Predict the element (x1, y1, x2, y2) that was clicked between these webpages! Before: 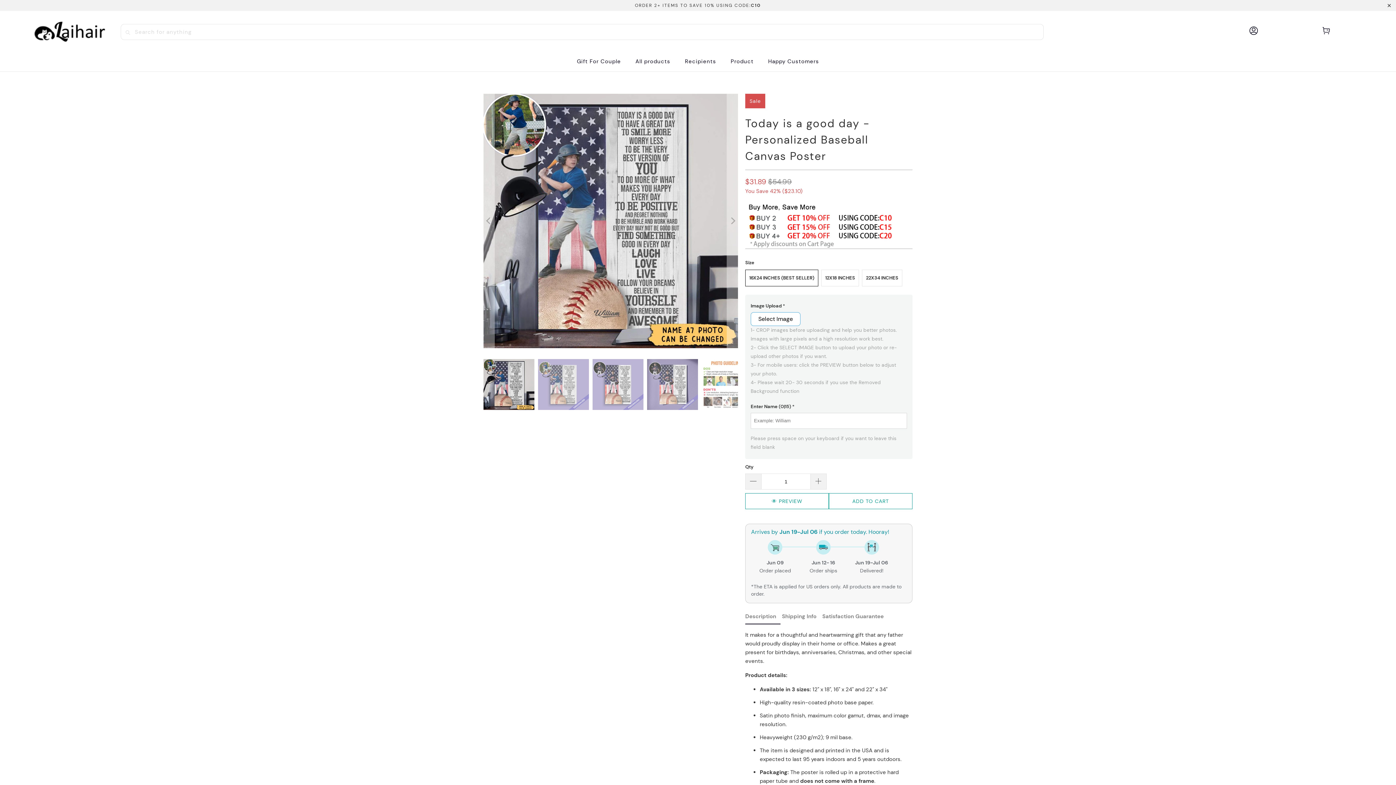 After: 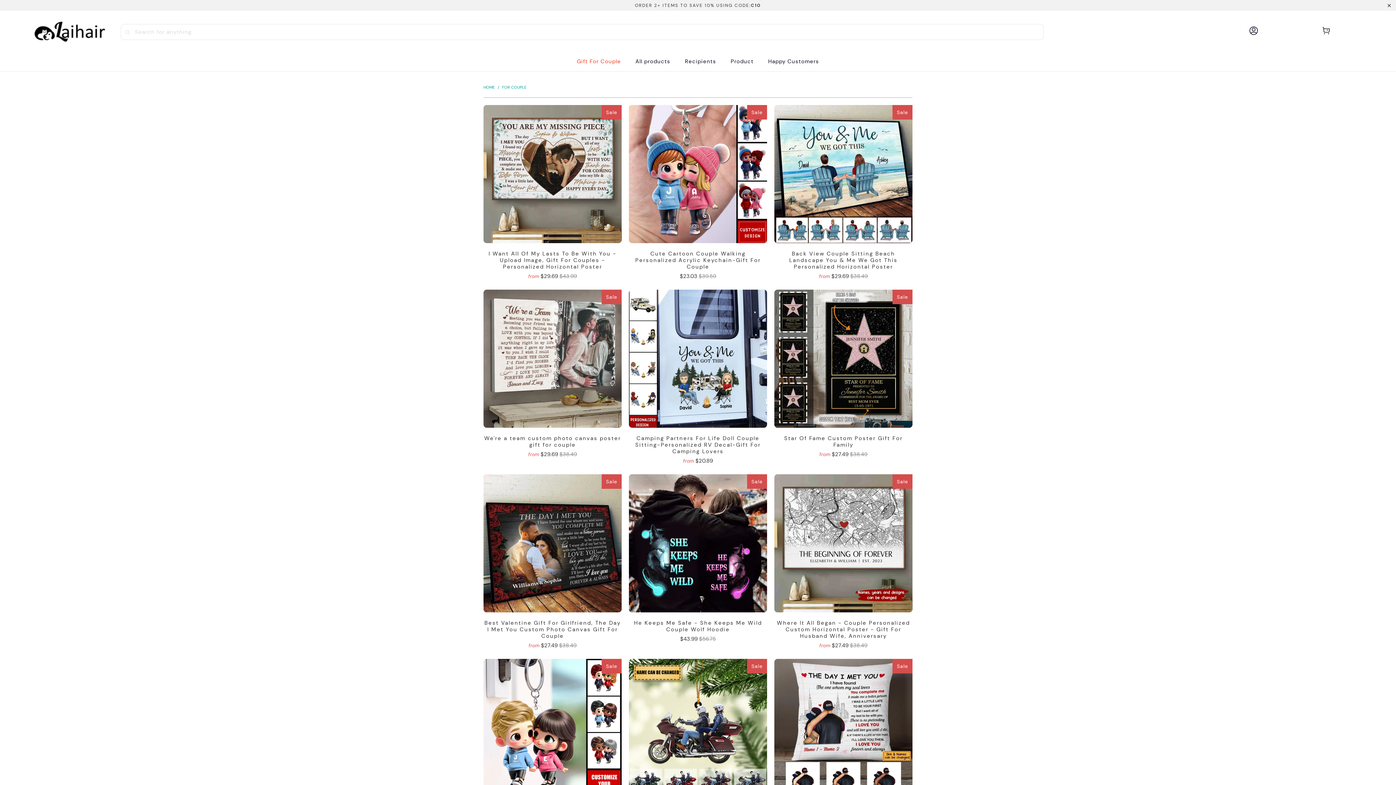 Action: label: Gift For Couple bbox: (577, 52, 621, 70)